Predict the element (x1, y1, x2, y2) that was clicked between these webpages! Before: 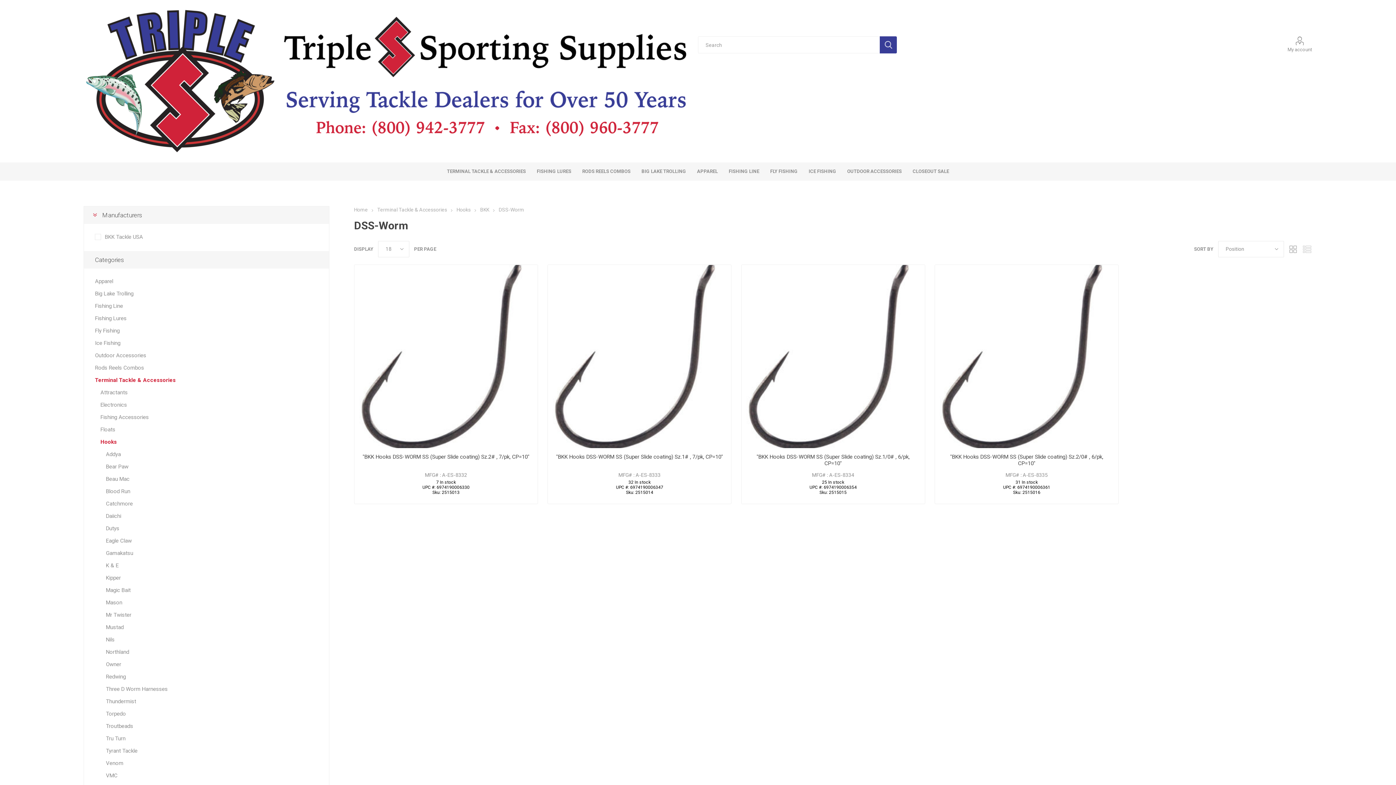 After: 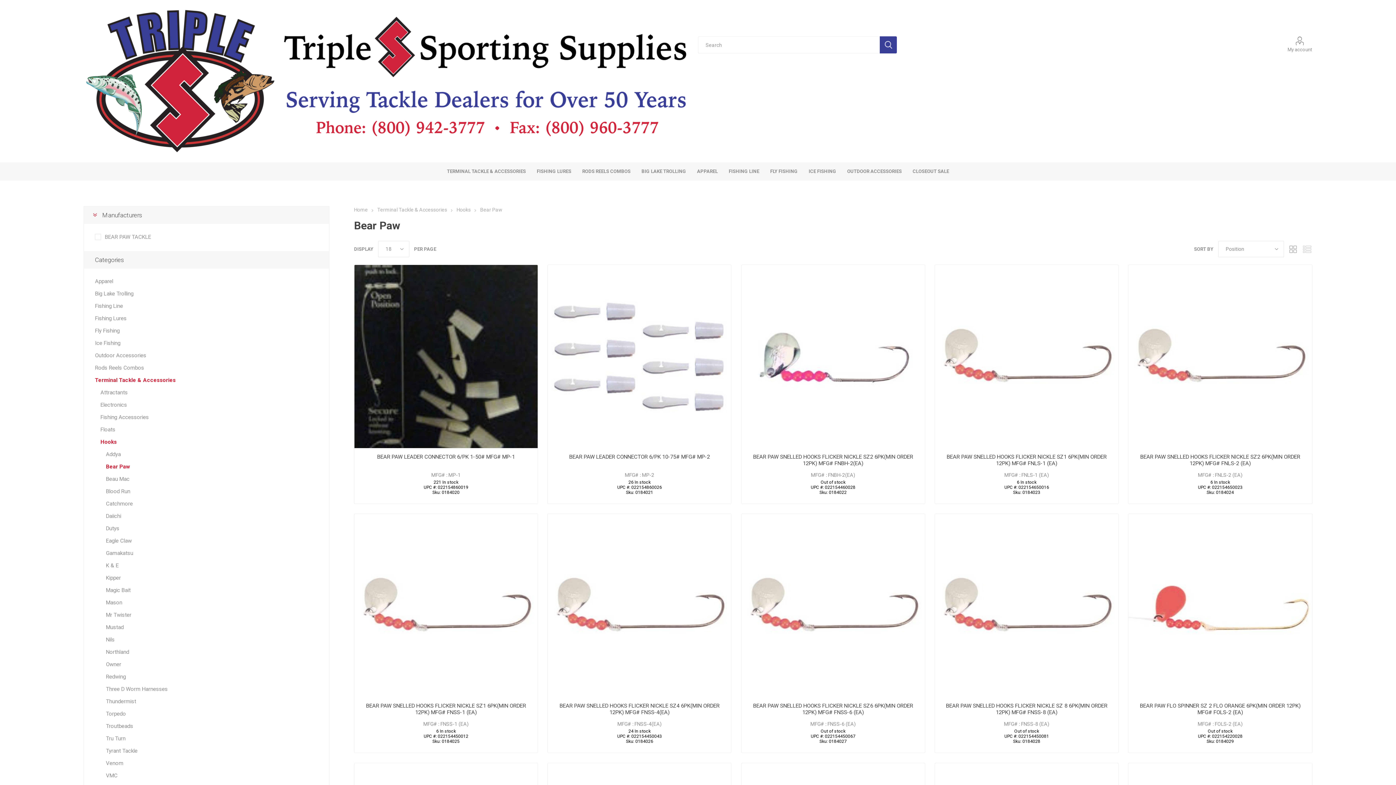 Action: bbox: (105, 460, 128, 472) label: Bear Paw